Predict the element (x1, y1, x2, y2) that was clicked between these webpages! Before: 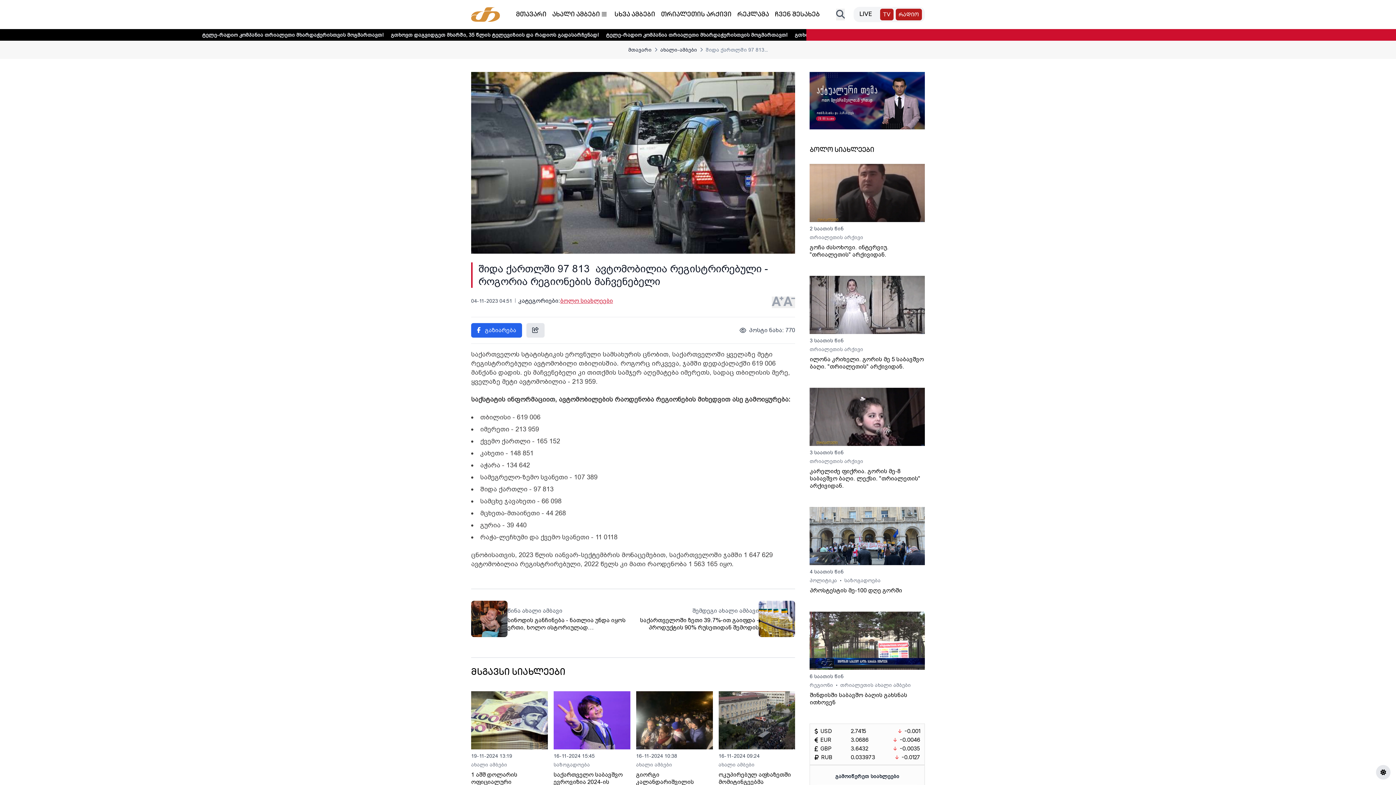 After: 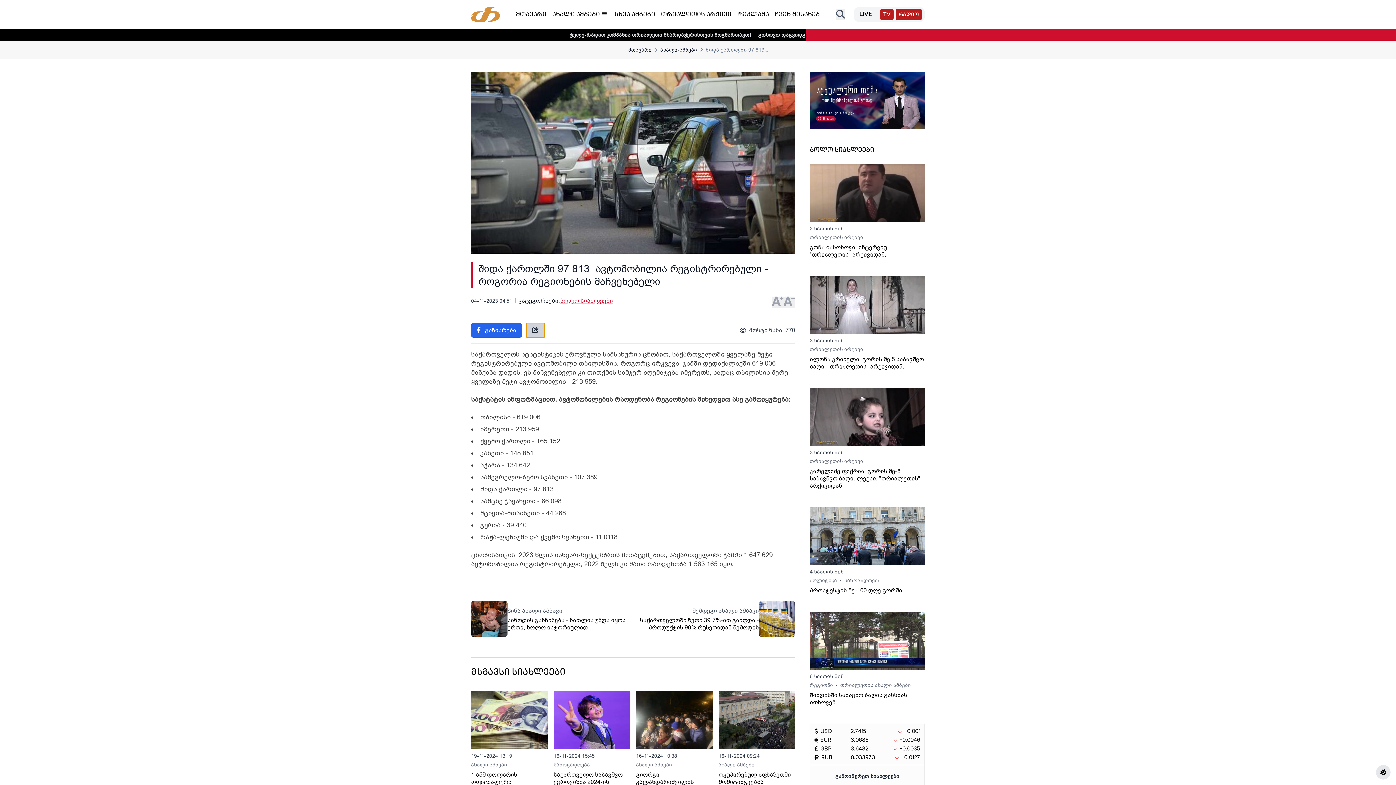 Action: bbox: (526, 323, 544, 337)